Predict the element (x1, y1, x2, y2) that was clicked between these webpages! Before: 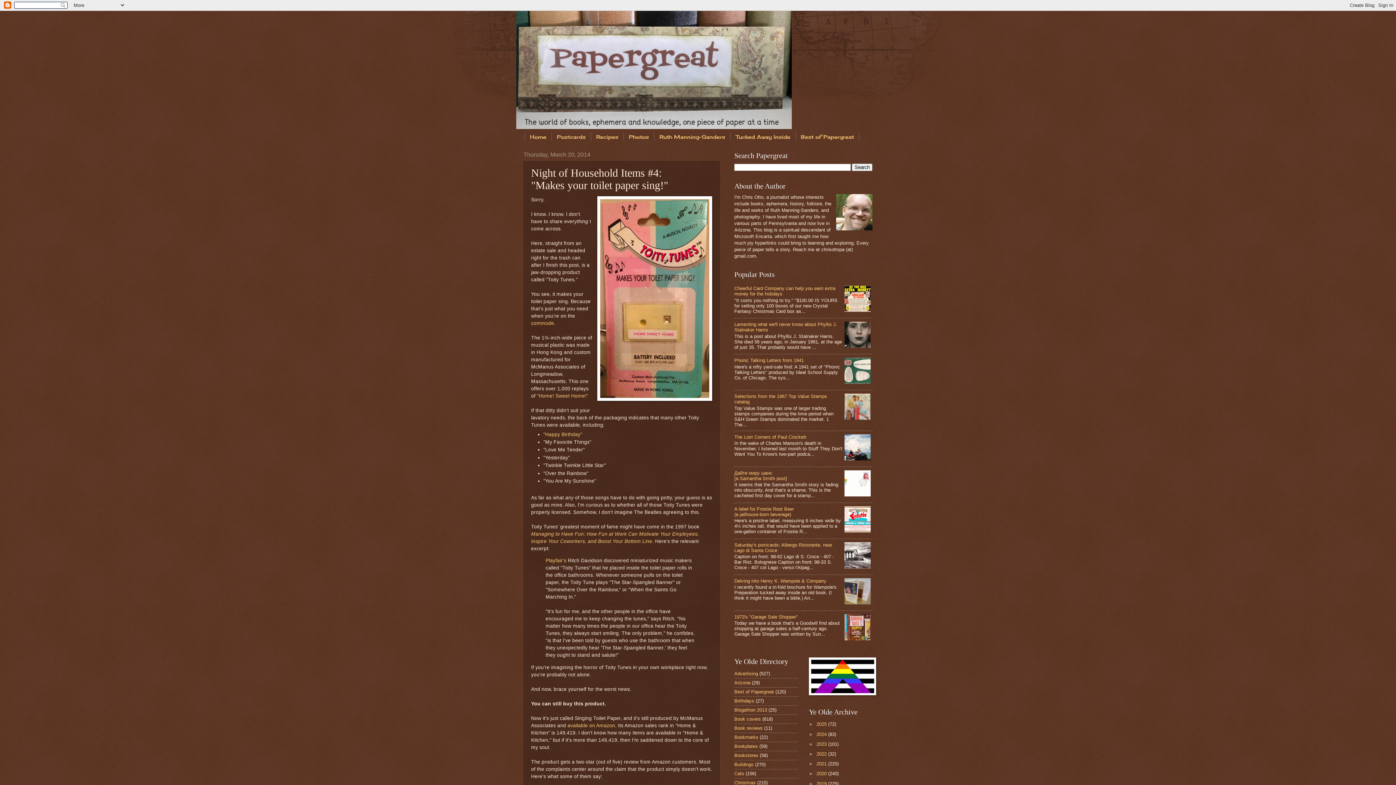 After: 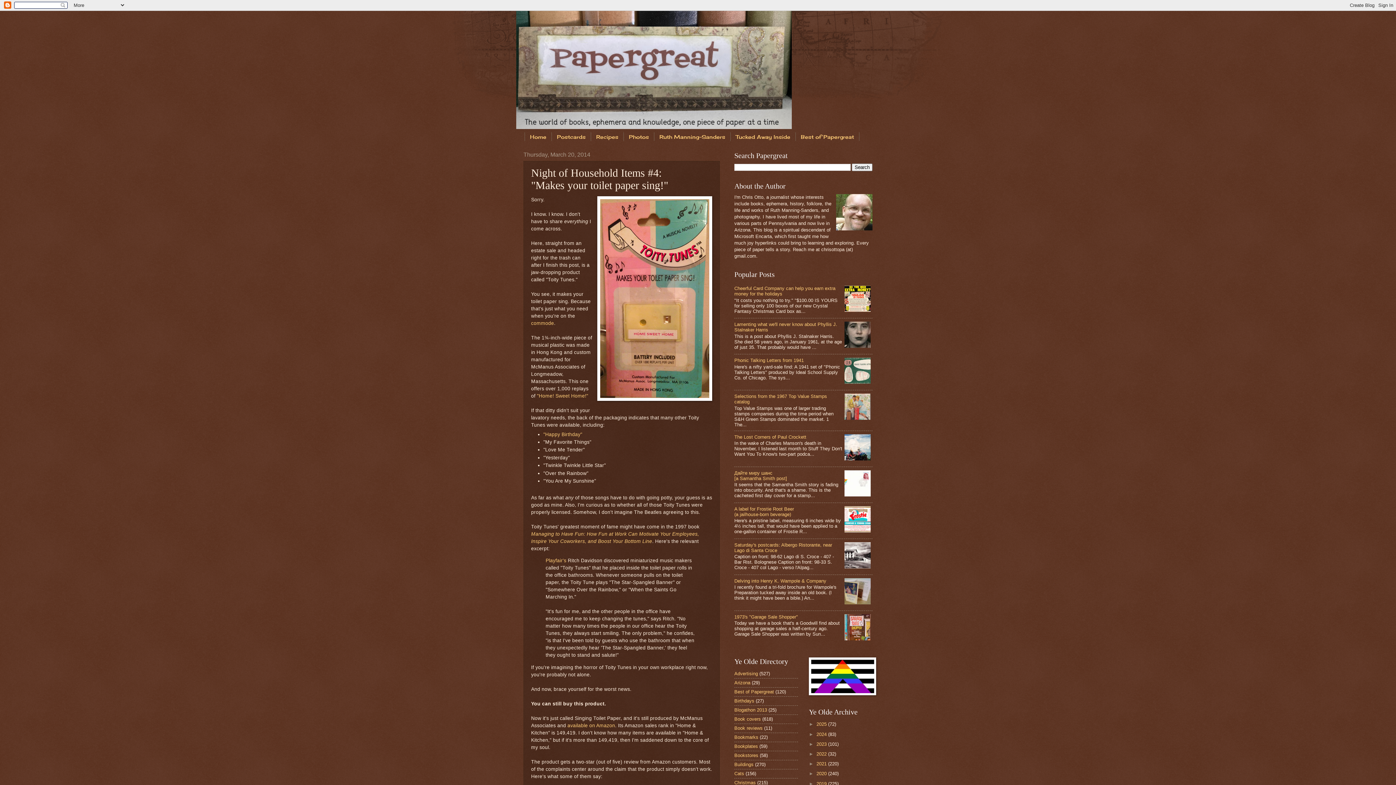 Action: bbox: (844, 564, 872, 569)